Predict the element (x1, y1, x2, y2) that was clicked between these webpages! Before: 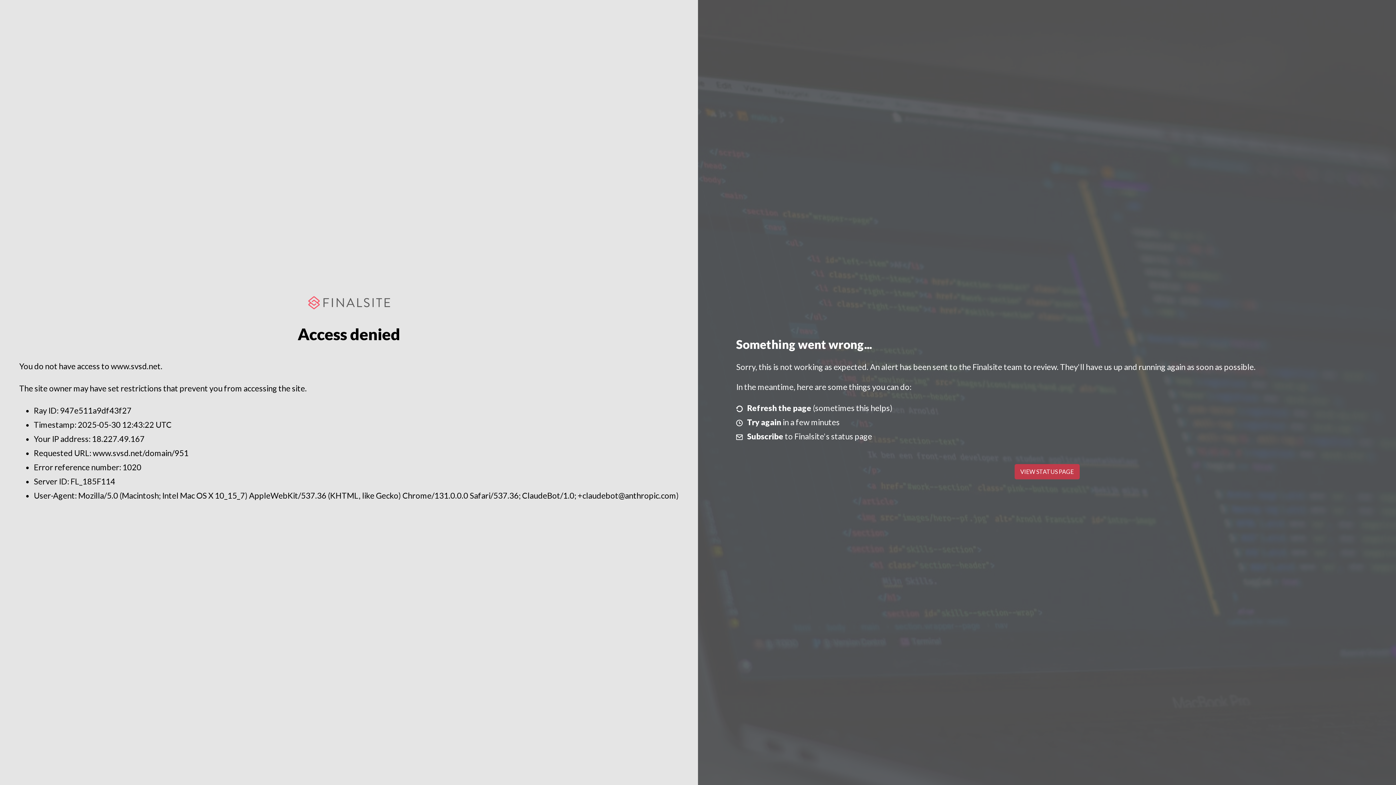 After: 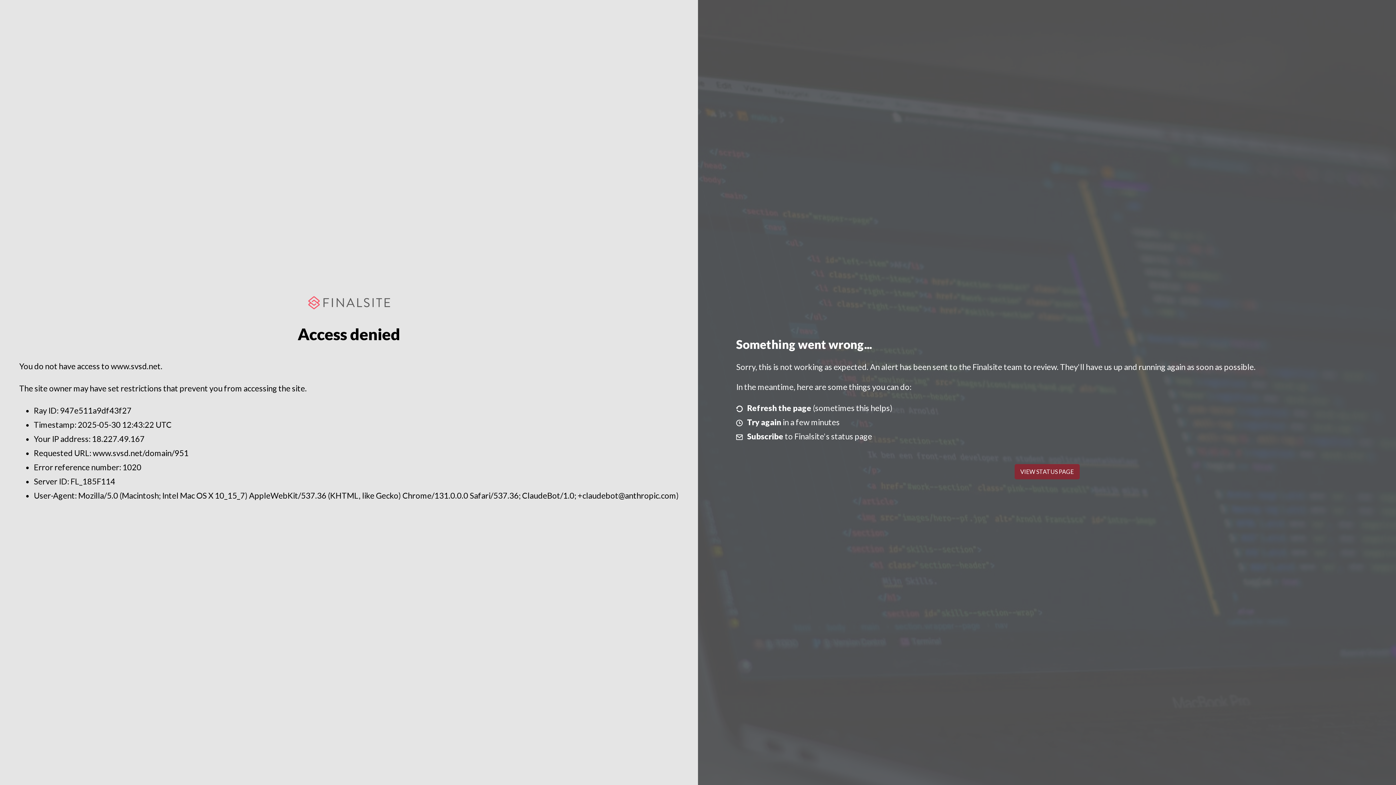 Action: label: VIEW STATUS PAGE bbox: (1014, 464, 1079, 479)